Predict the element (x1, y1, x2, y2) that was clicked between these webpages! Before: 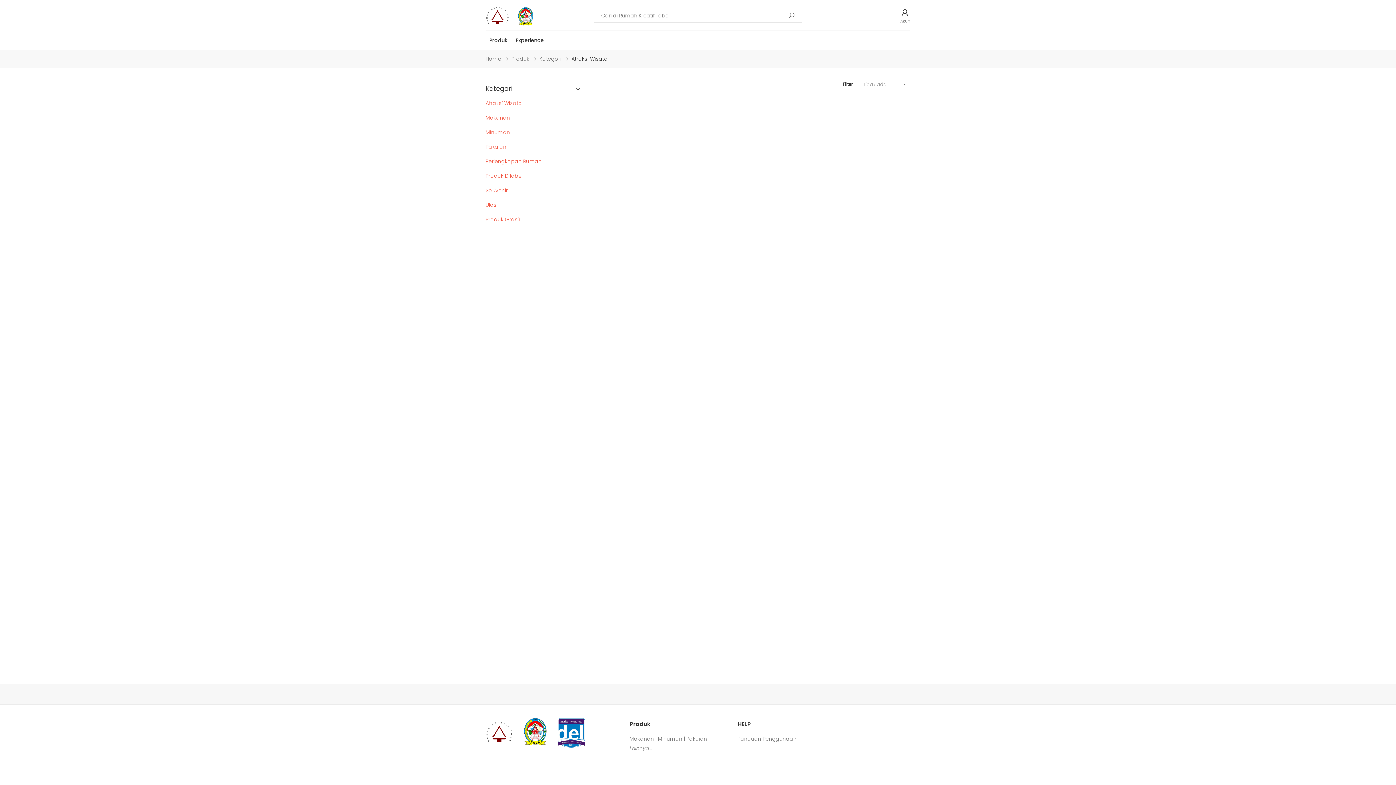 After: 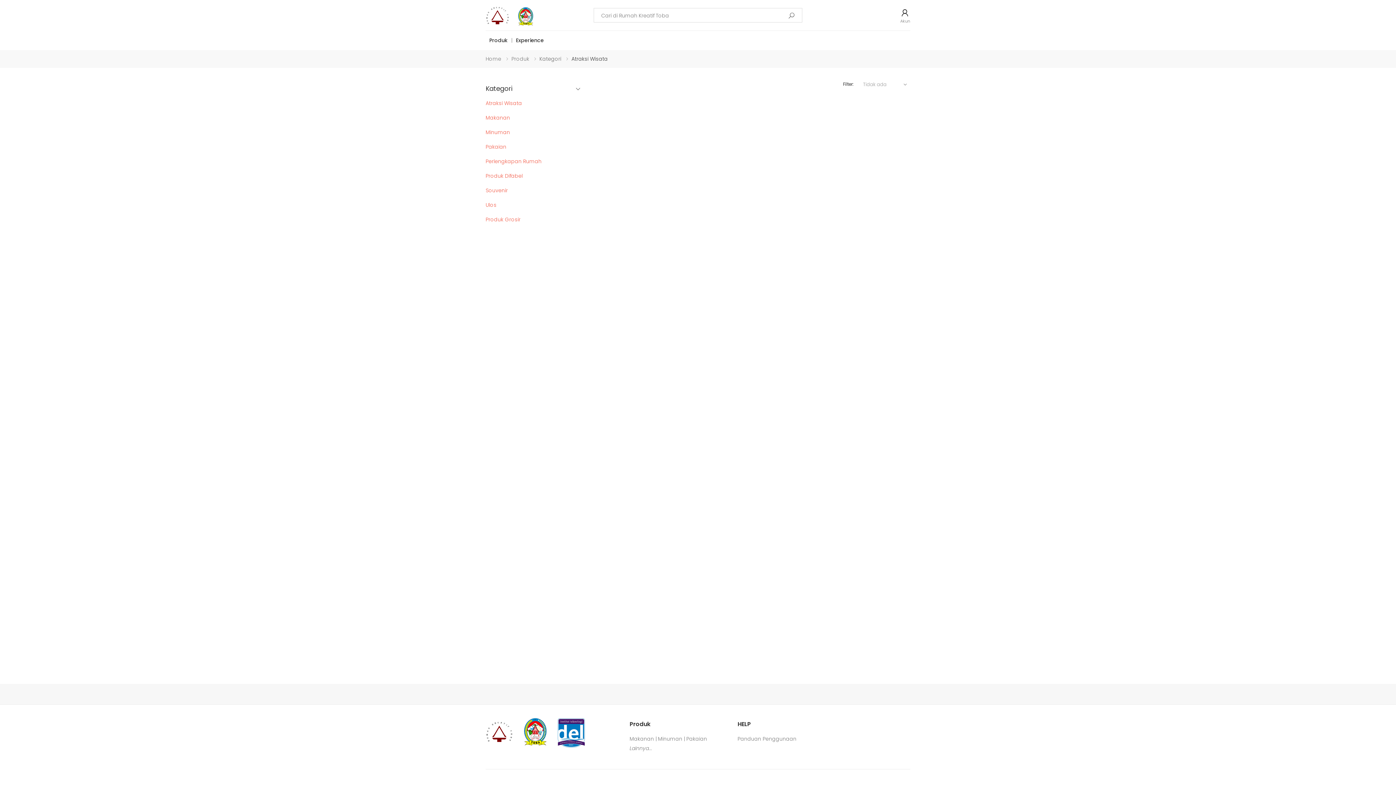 Action: bbox: (629, 721, 730, 727) label: Produk